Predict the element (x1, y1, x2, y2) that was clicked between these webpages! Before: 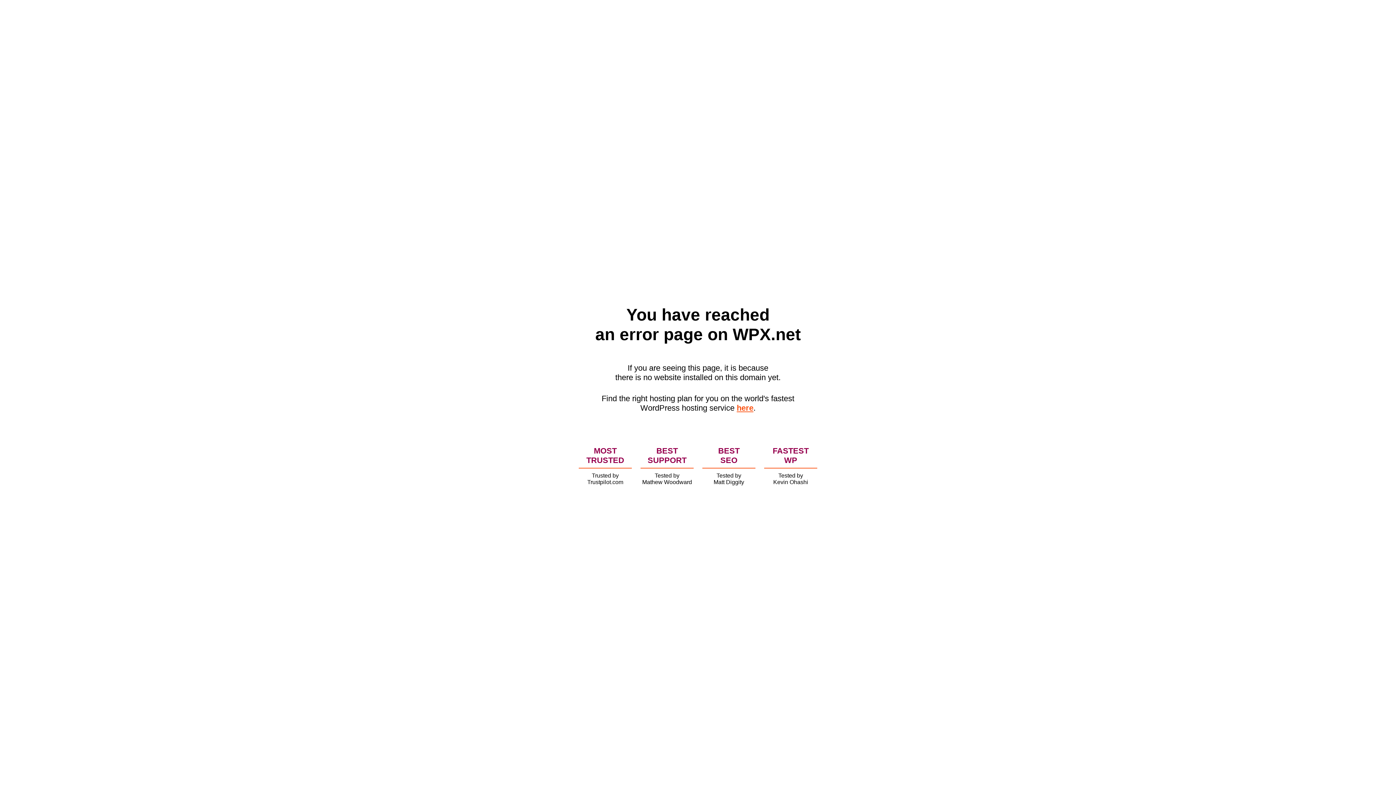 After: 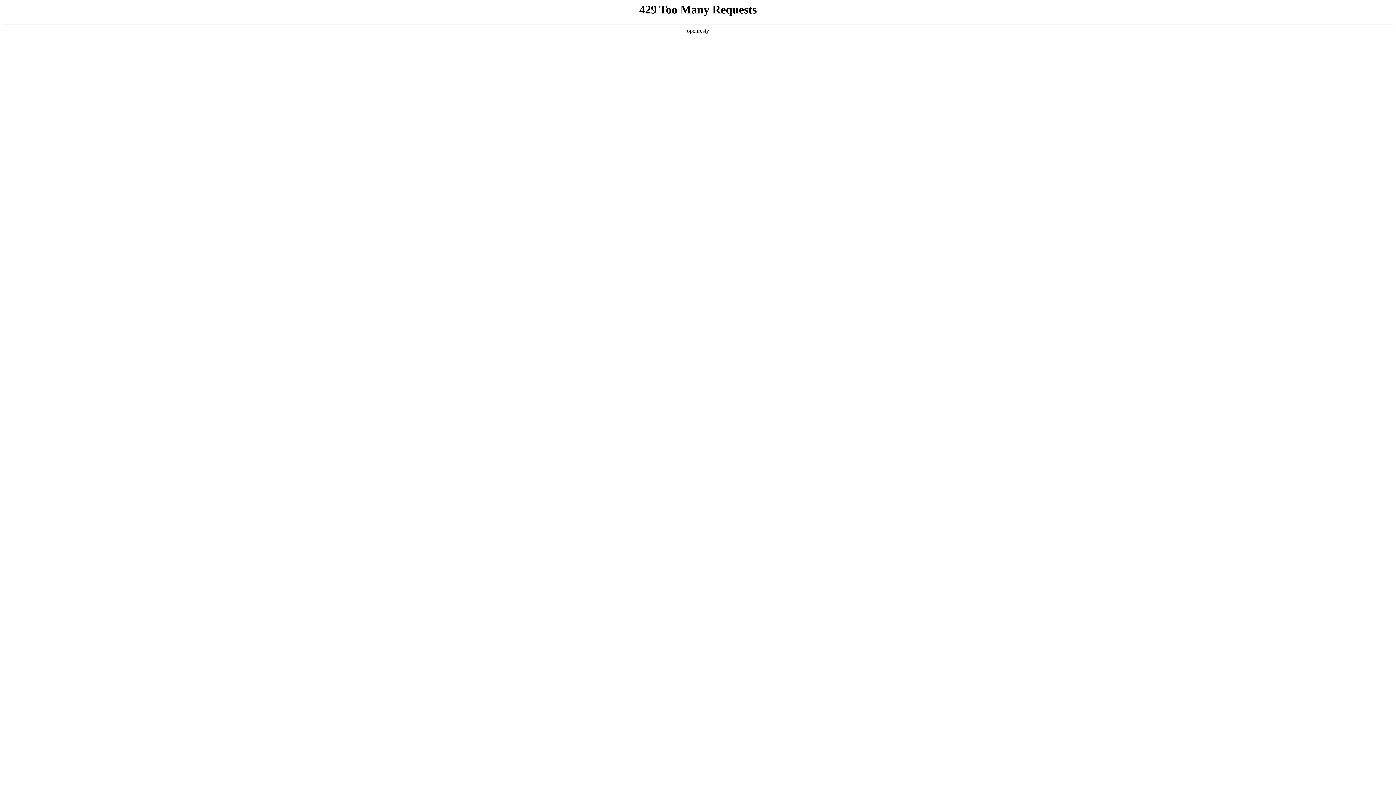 Action: bbox: (736, 403, 753, 412) label: here